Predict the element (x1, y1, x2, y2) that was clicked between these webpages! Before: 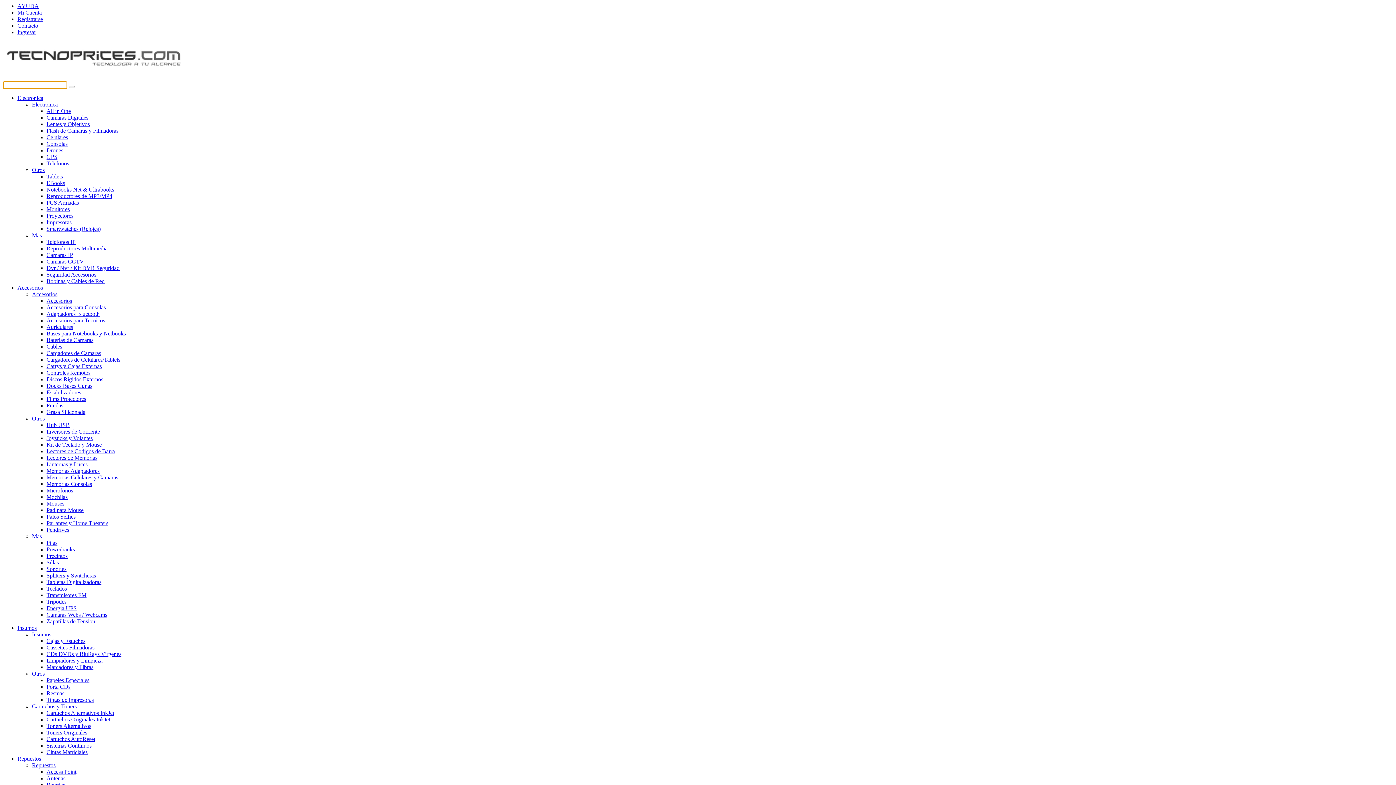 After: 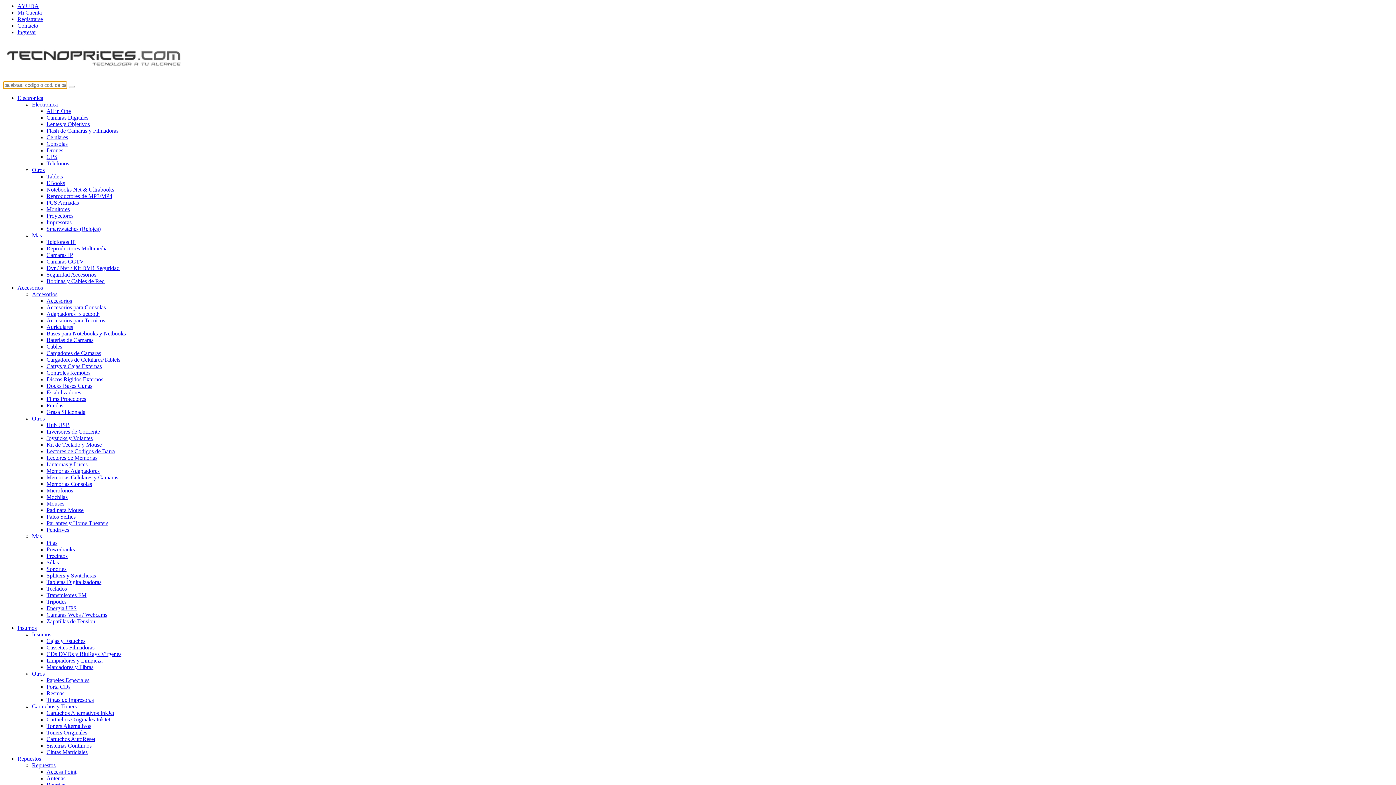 Action: label: Resmas bbox: (46, 690, 64, 696)